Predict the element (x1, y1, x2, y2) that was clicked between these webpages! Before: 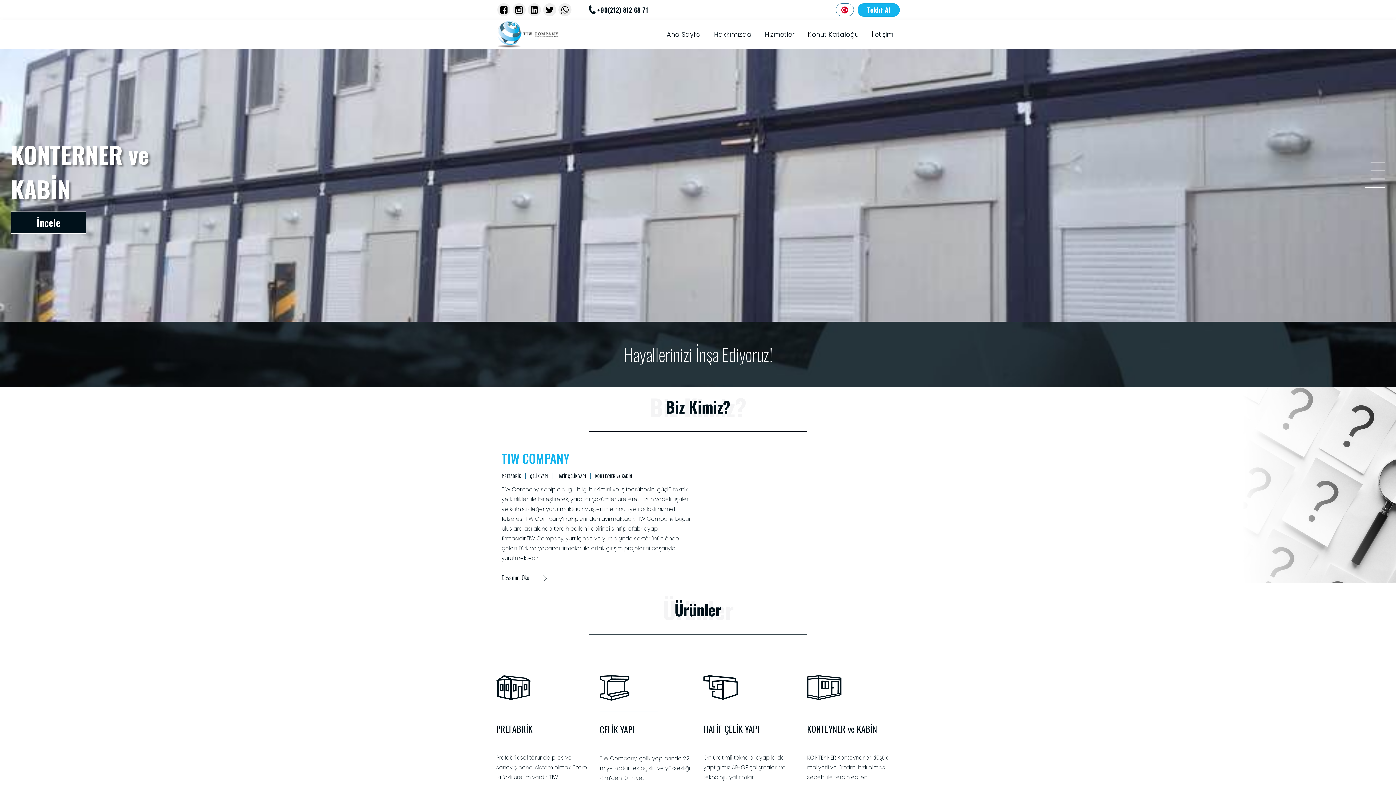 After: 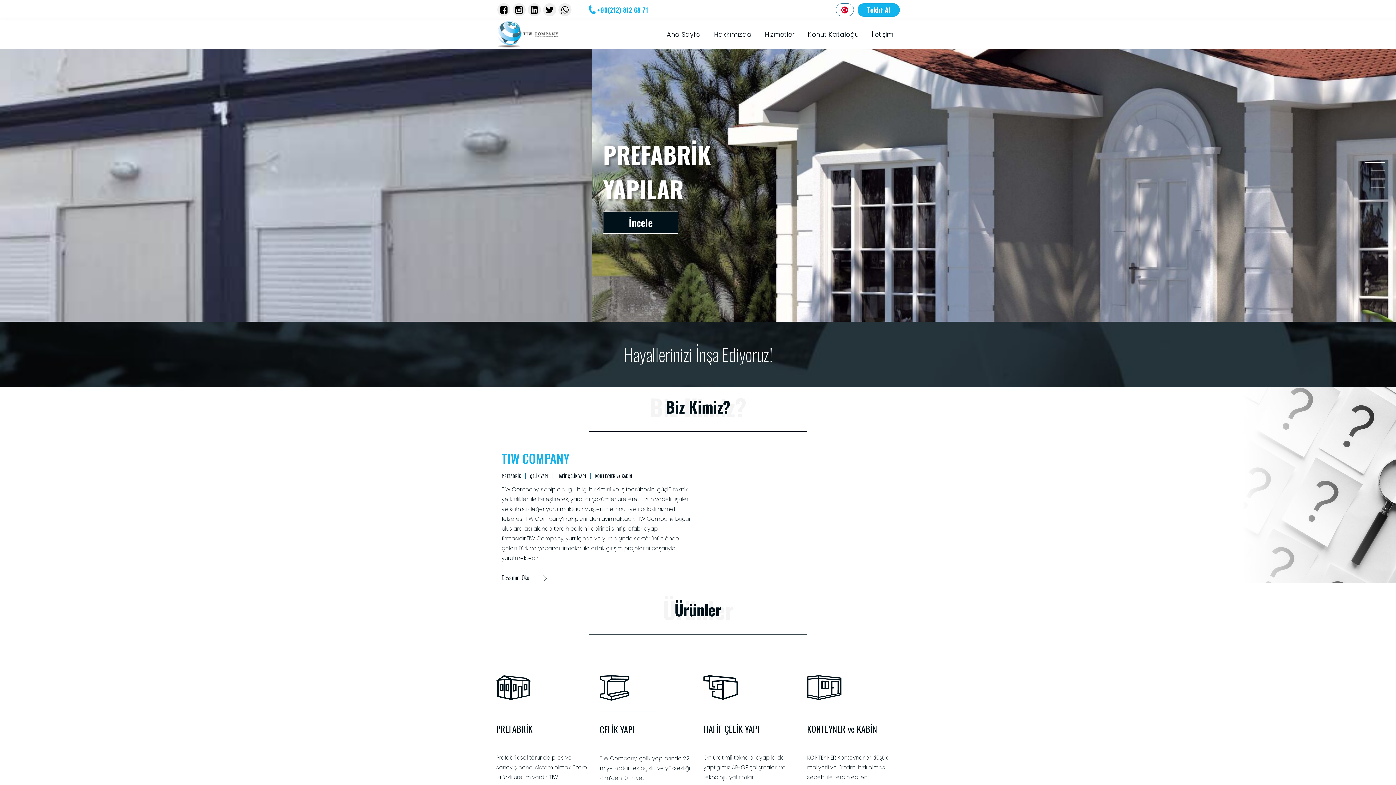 Action: label: +90(212) 812 68 71 bbox: (587, 4, 648, 14)